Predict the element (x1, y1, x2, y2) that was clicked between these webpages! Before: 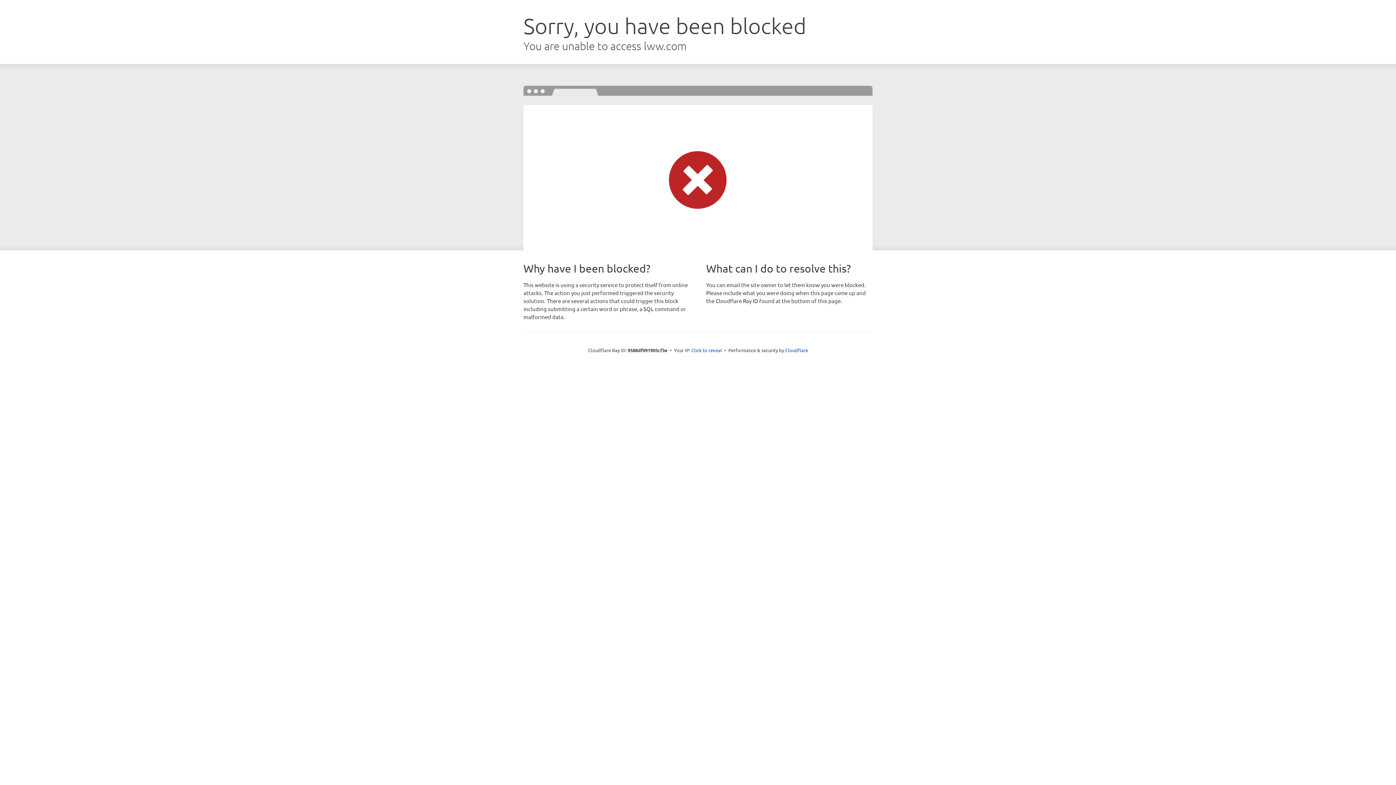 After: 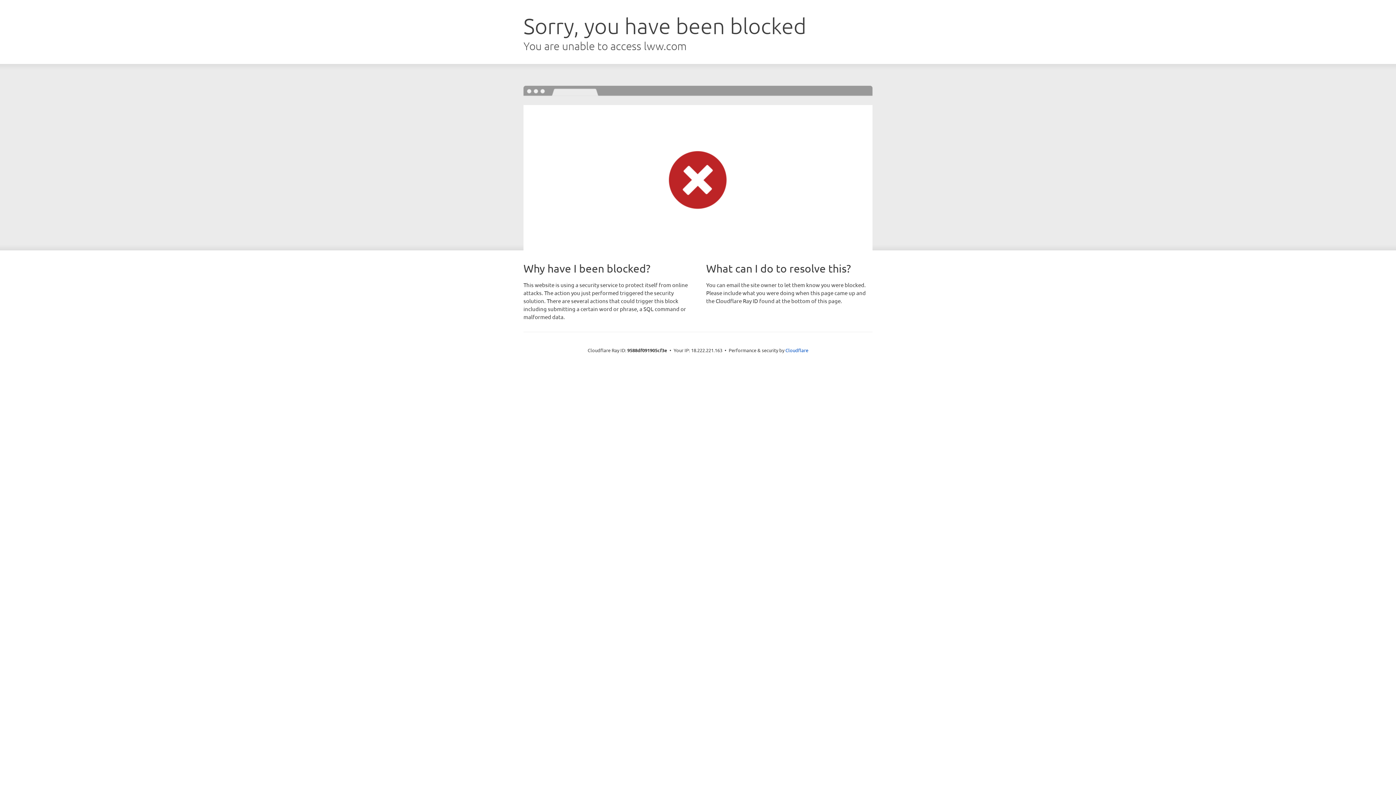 Action: label: Click to reveal bbox: (691, 346, 722, 353)